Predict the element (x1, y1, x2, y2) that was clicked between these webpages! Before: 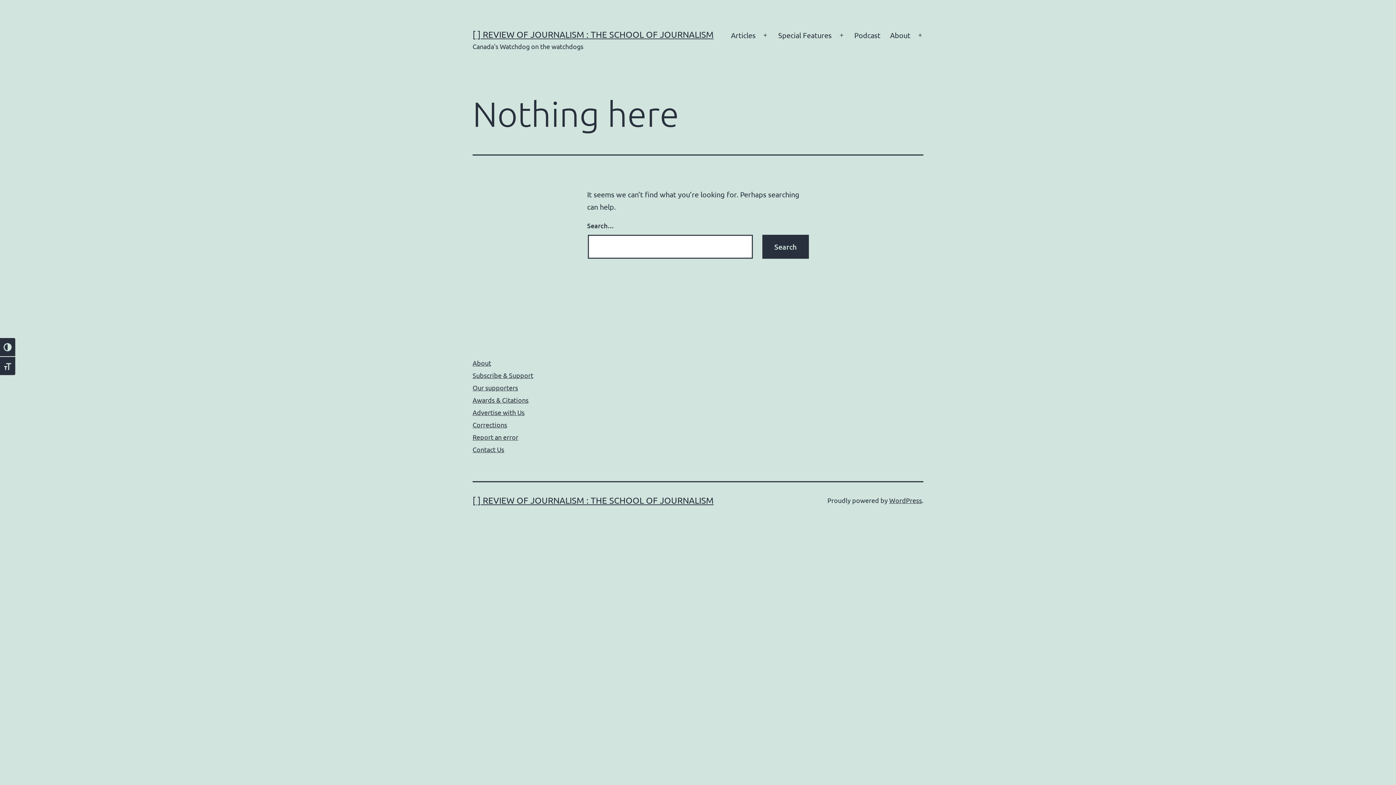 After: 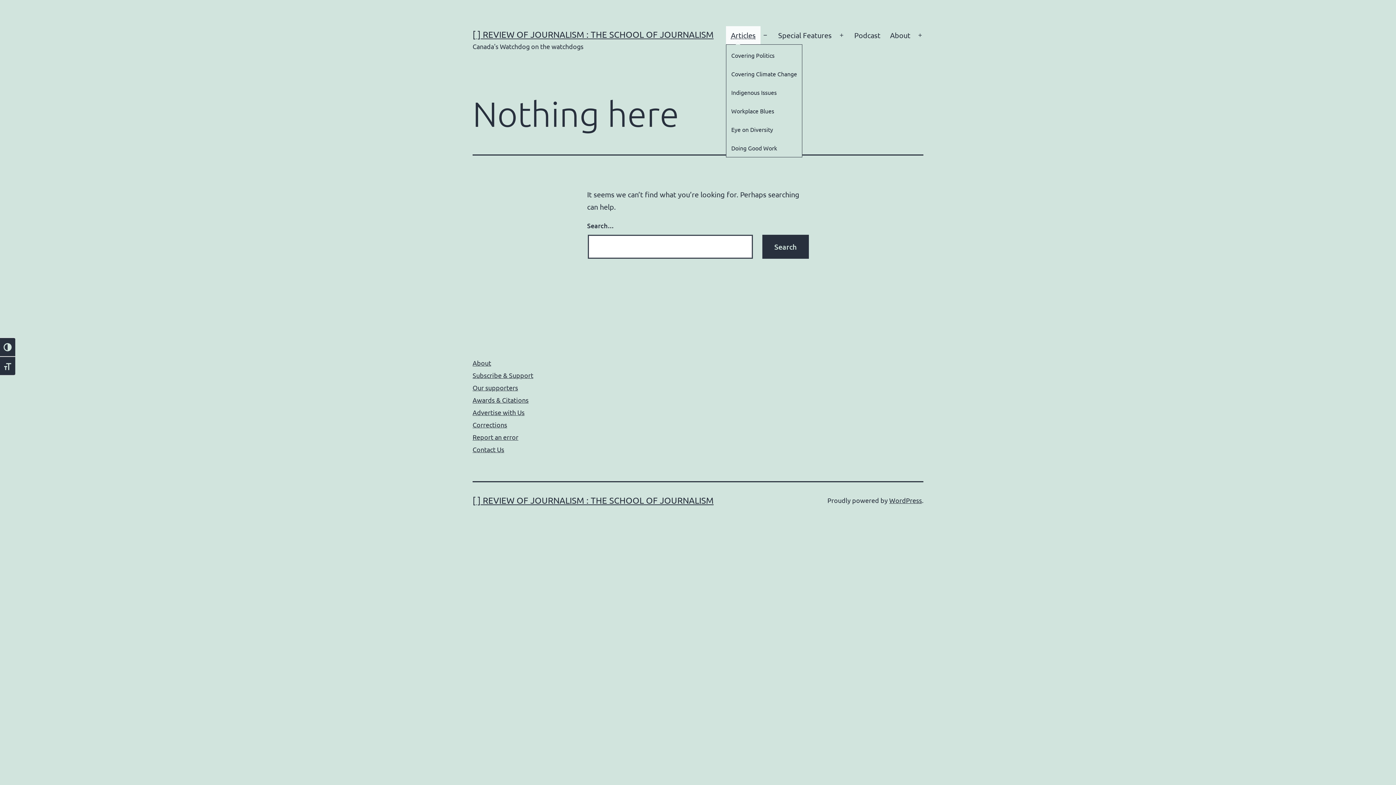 Action: bbox: (726, 26, 760, 44) label: Articles